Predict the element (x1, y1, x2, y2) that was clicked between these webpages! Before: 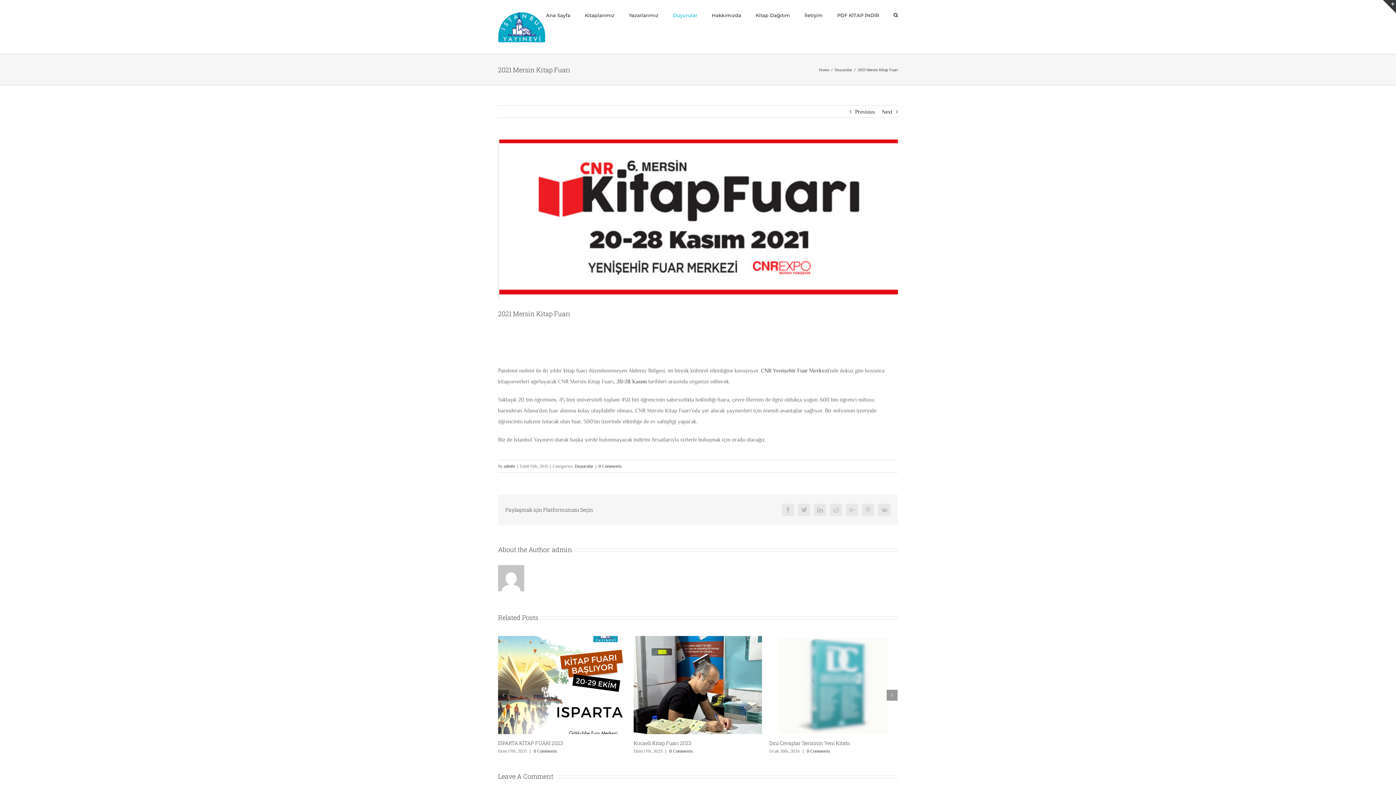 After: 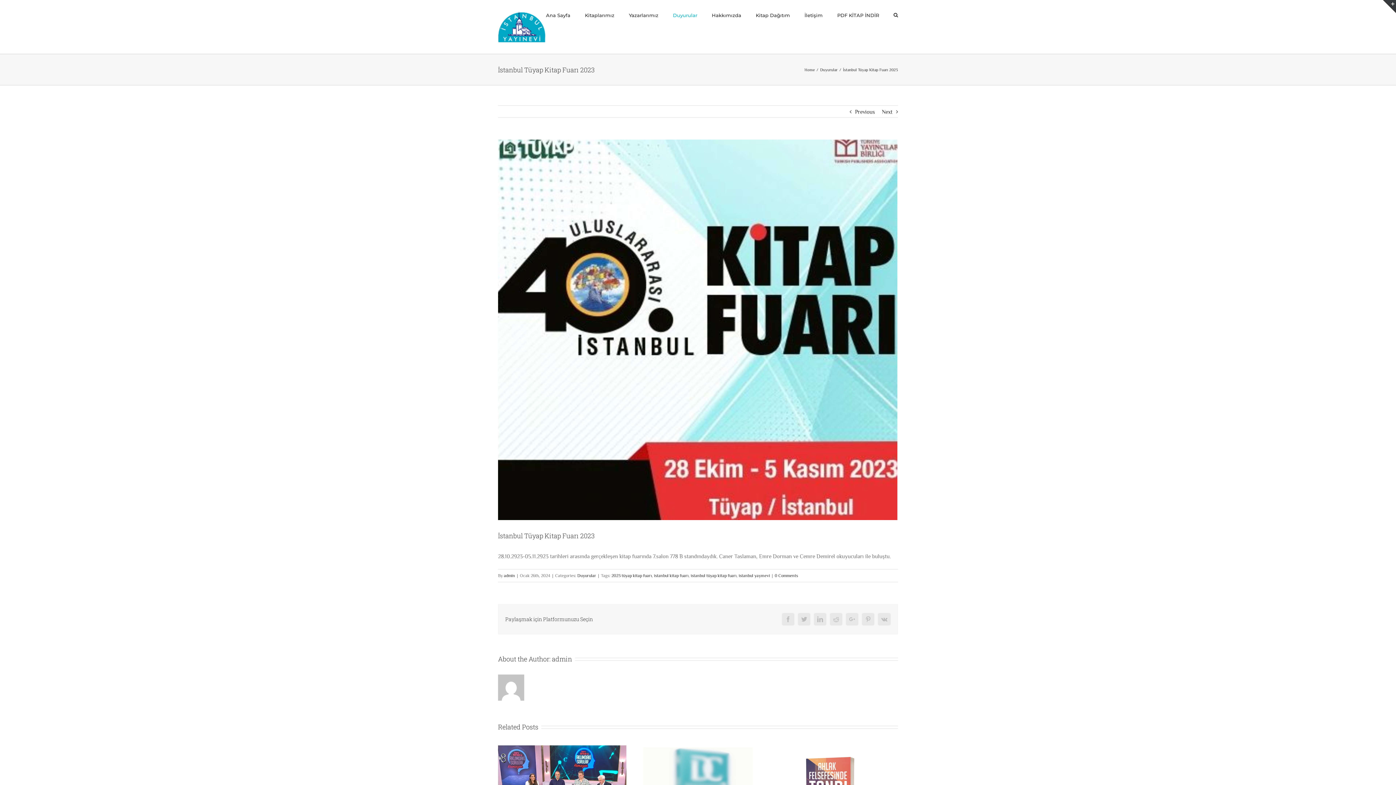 Action: bbox: (769, 740, 844, 747) label: İstanbul Tüyap Kitap Fuarı 2023